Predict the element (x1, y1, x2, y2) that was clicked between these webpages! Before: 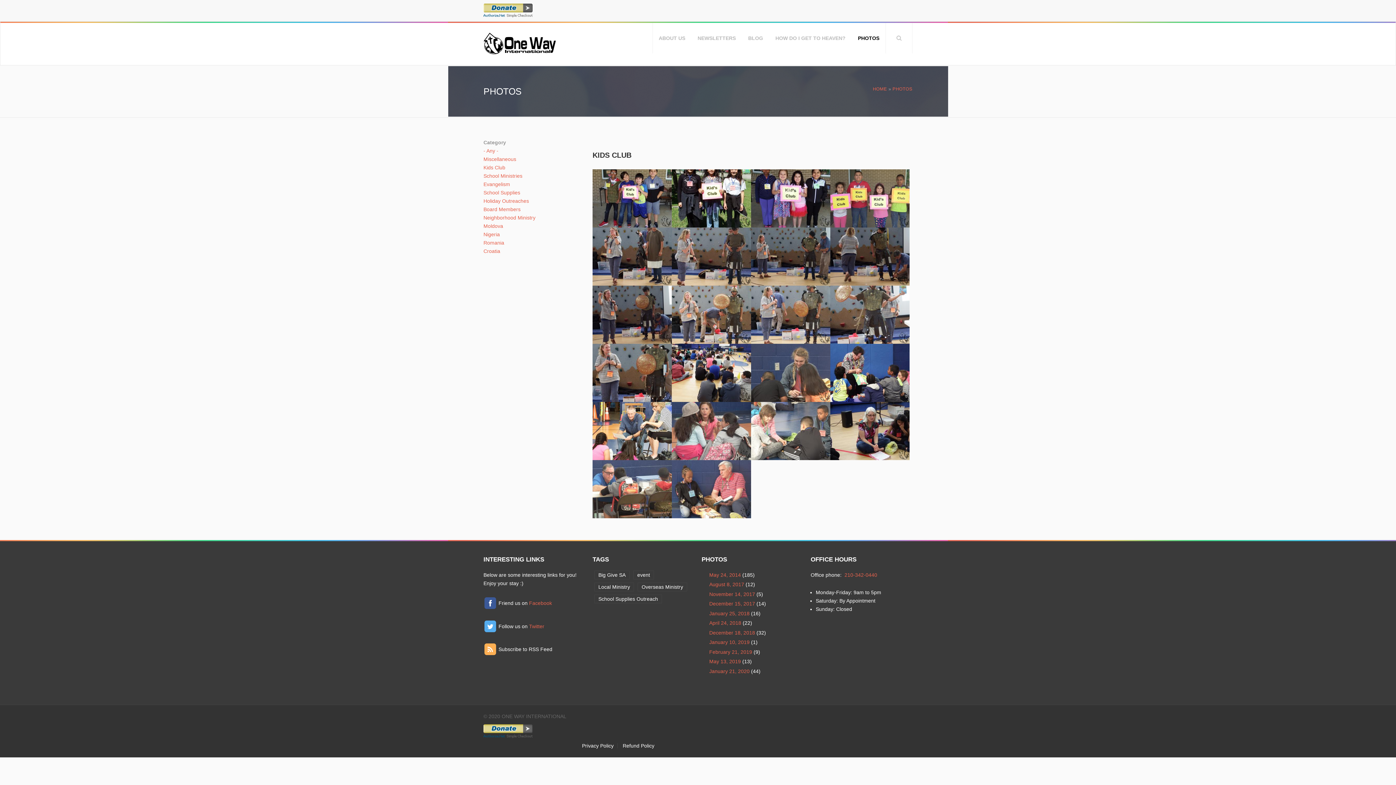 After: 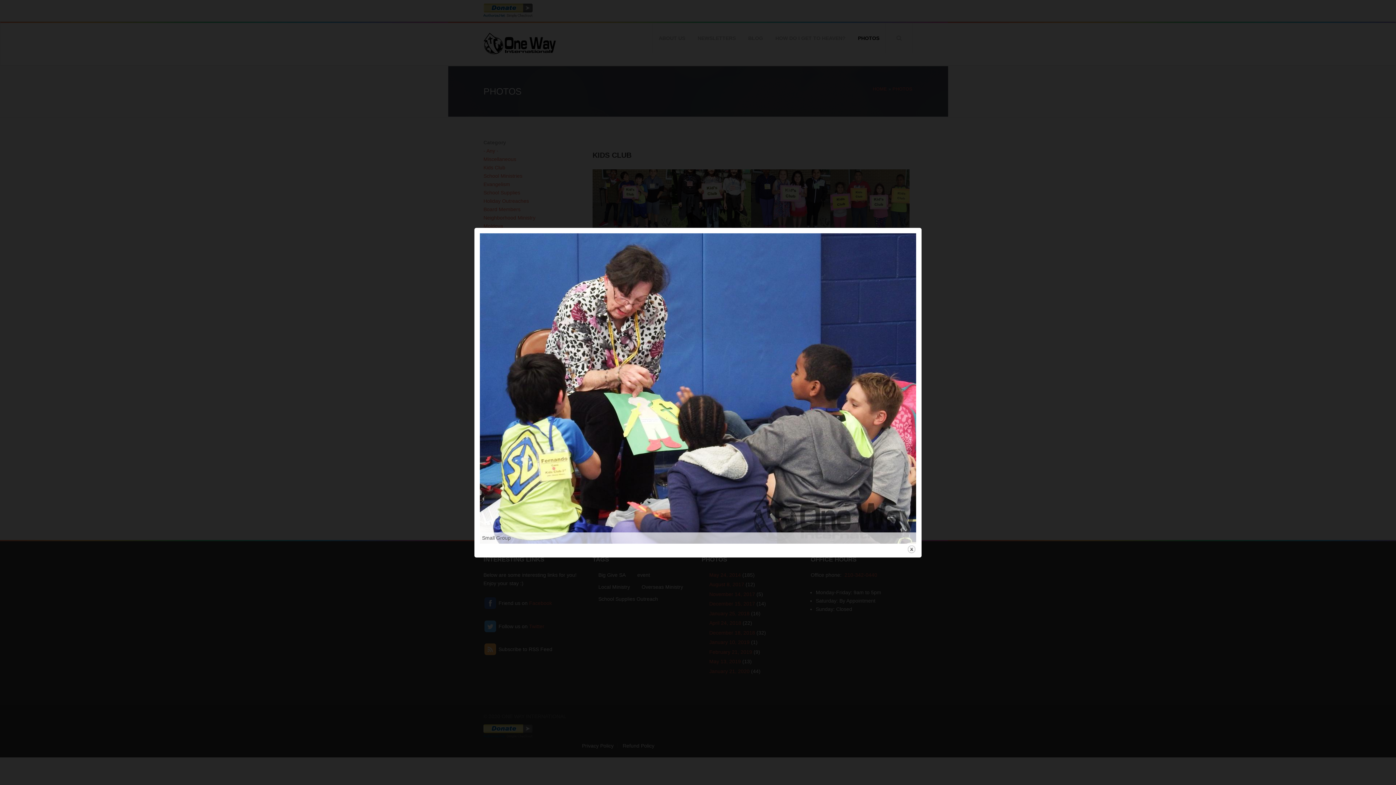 Action: bbox: (830, 394, 909, 400)